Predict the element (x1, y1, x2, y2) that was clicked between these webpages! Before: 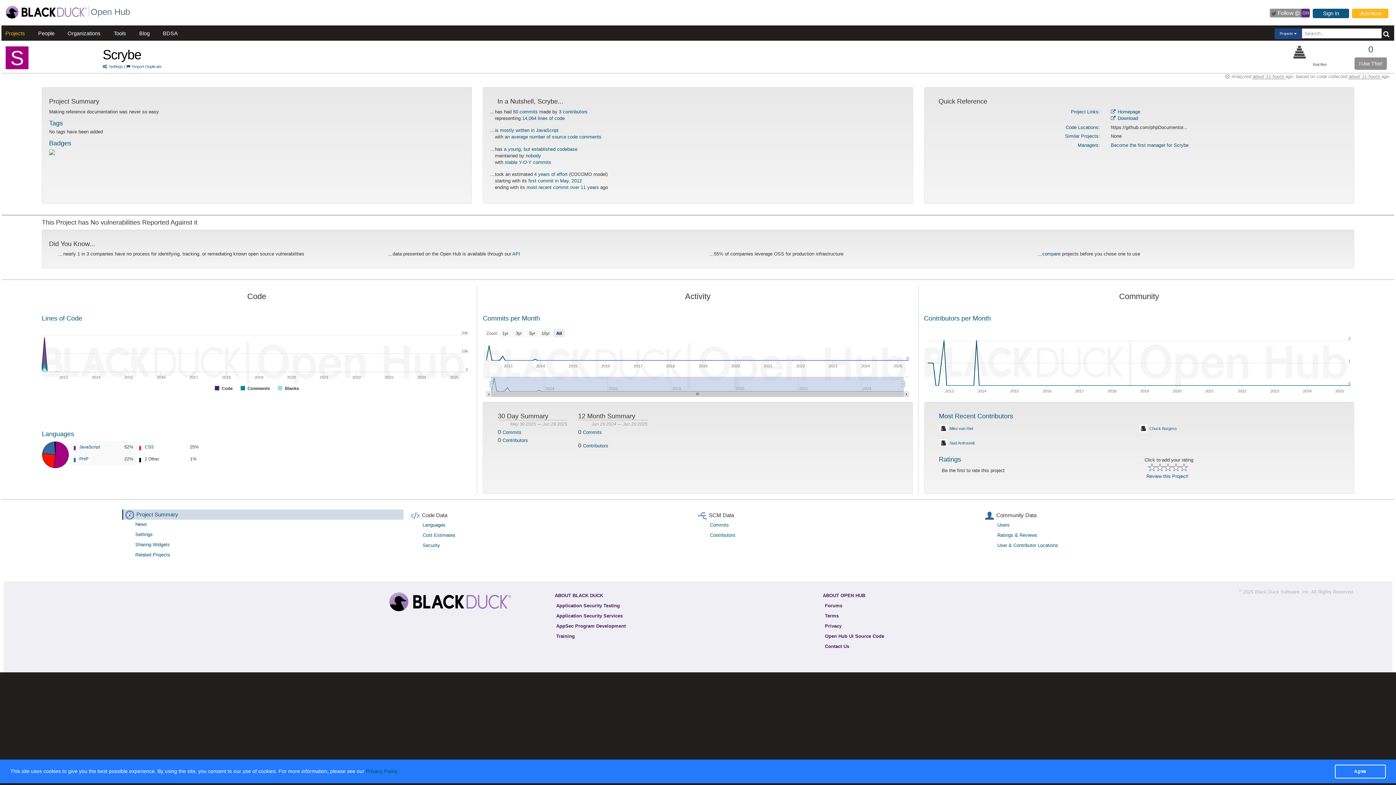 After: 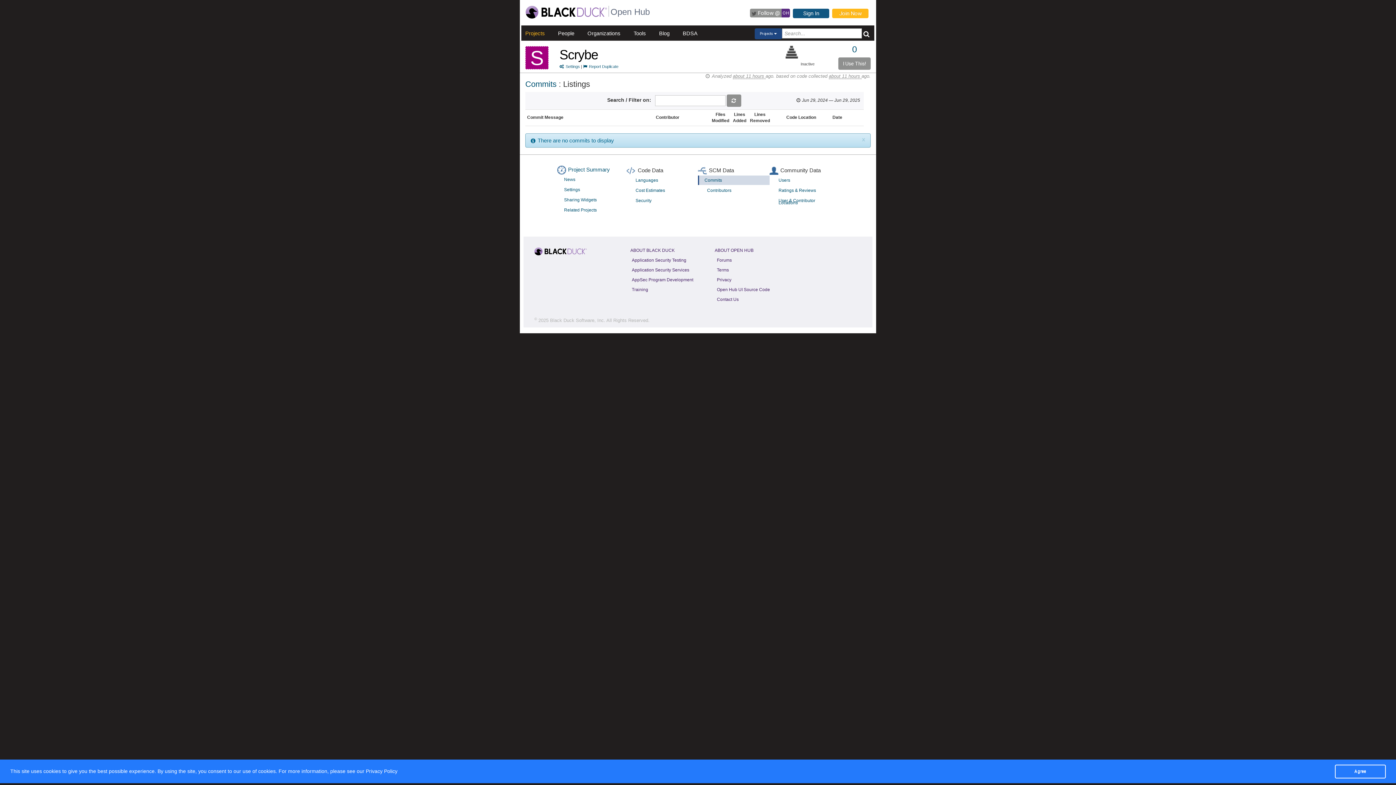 Action: bbox: (583, 429, 601, 435) label: Commits